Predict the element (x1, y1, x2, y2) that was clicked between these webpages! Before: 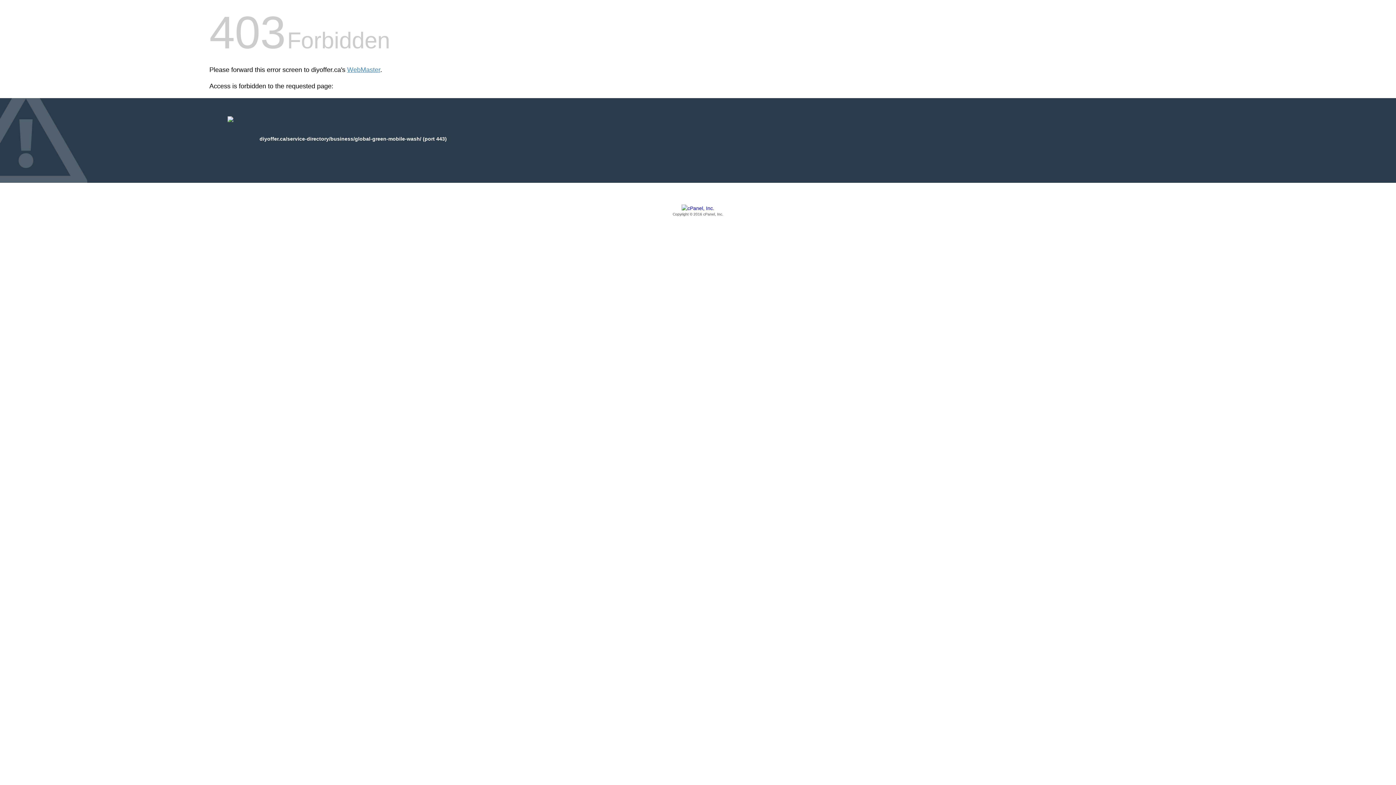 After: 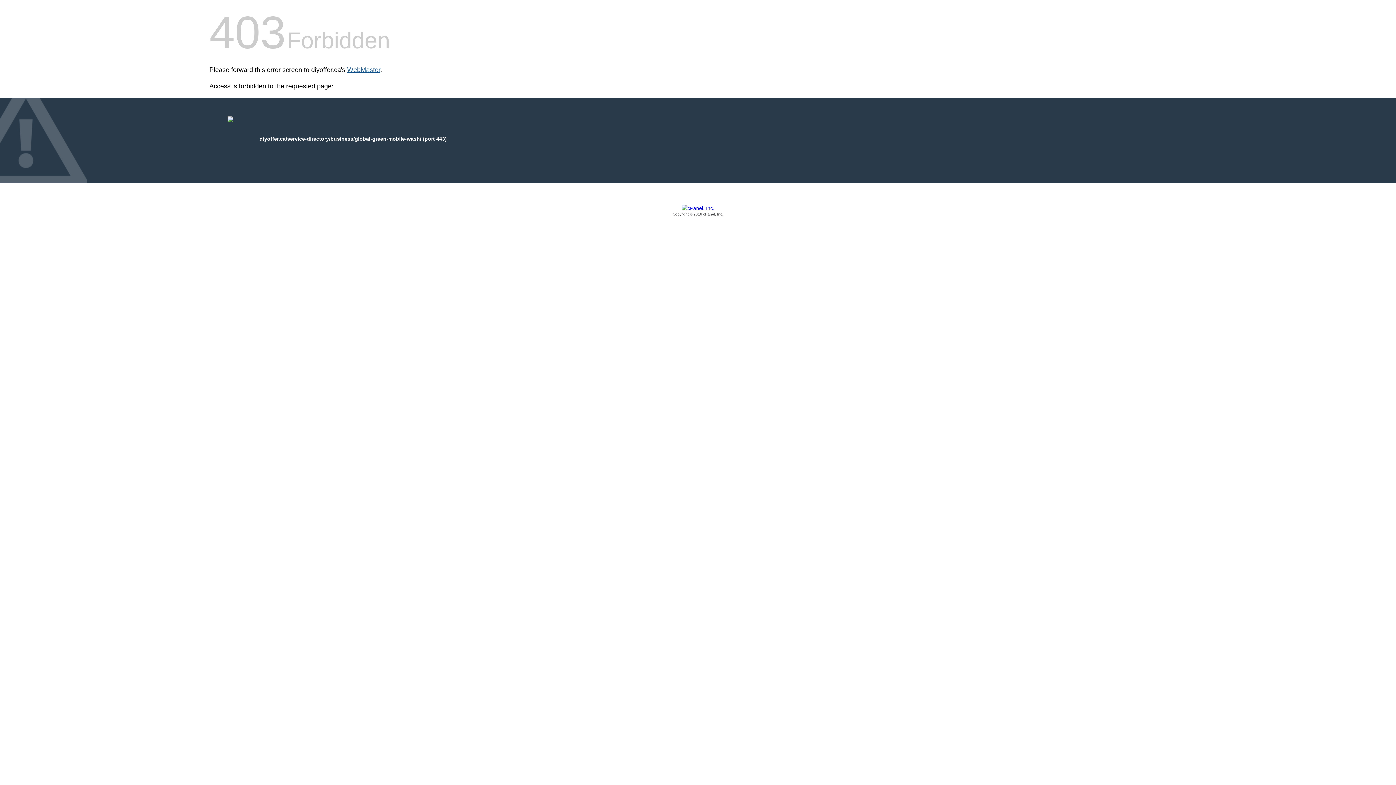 Action: label: WebMaster bbox: (347, 66, 380, 73)